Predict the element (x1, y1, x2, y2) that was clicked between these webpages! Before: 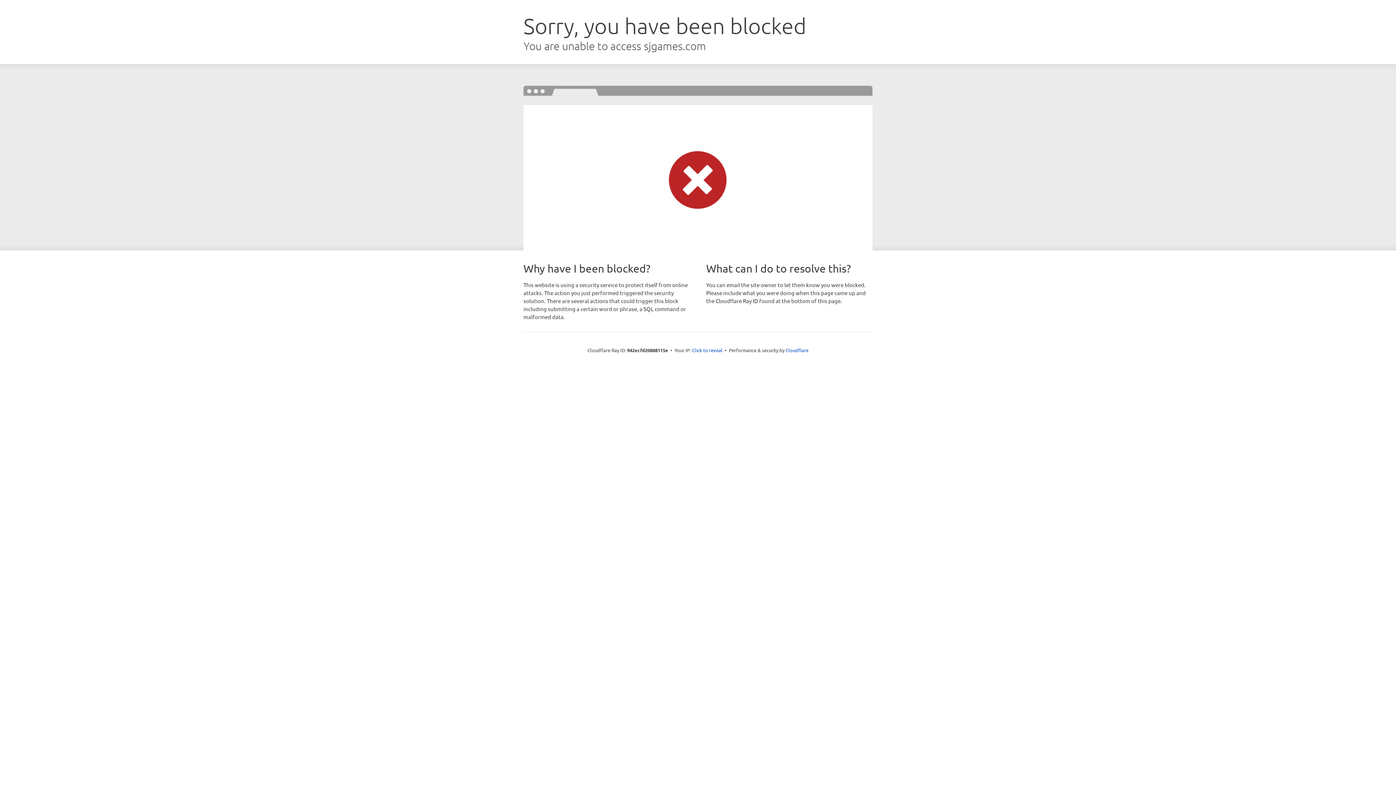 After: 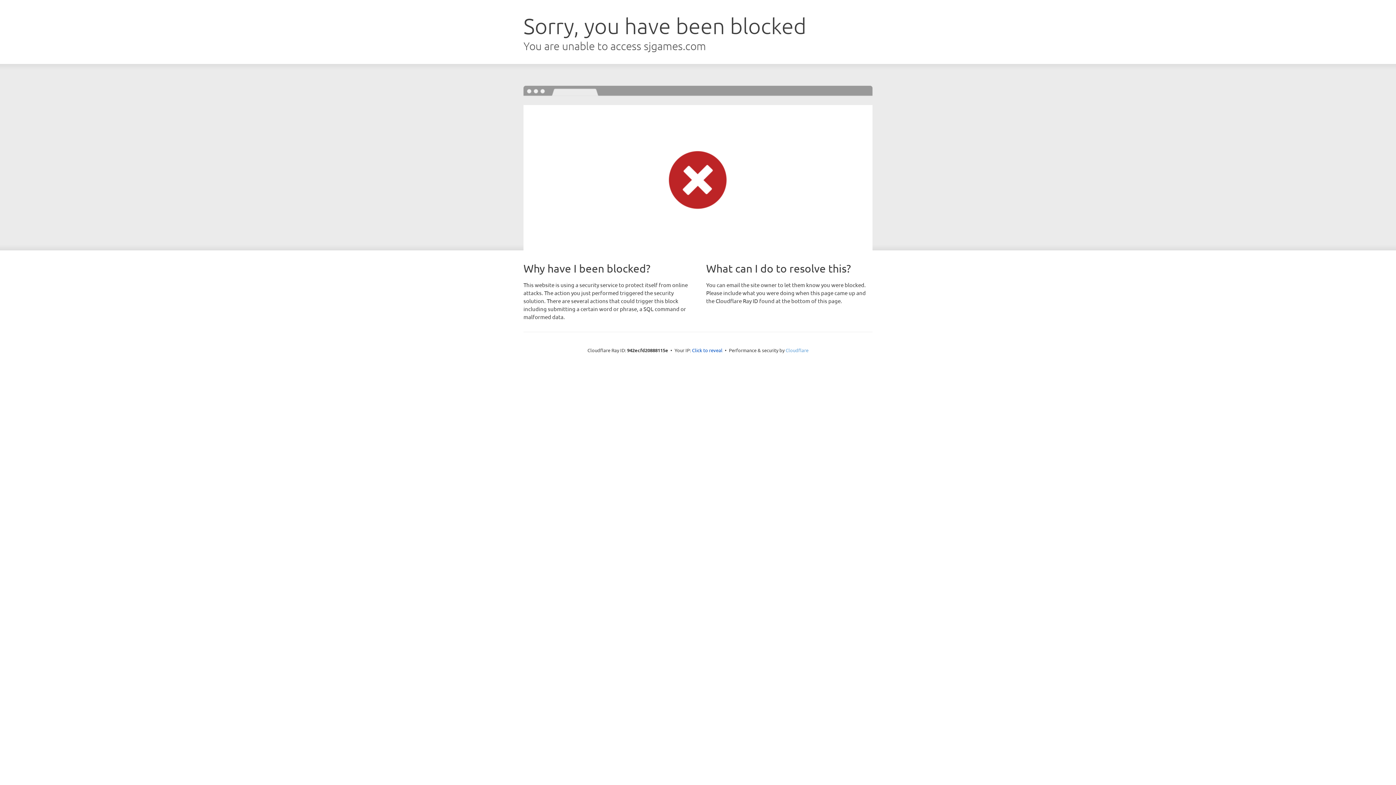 Action: label: Cloudflare bbox: (785, 347, 808, 353)